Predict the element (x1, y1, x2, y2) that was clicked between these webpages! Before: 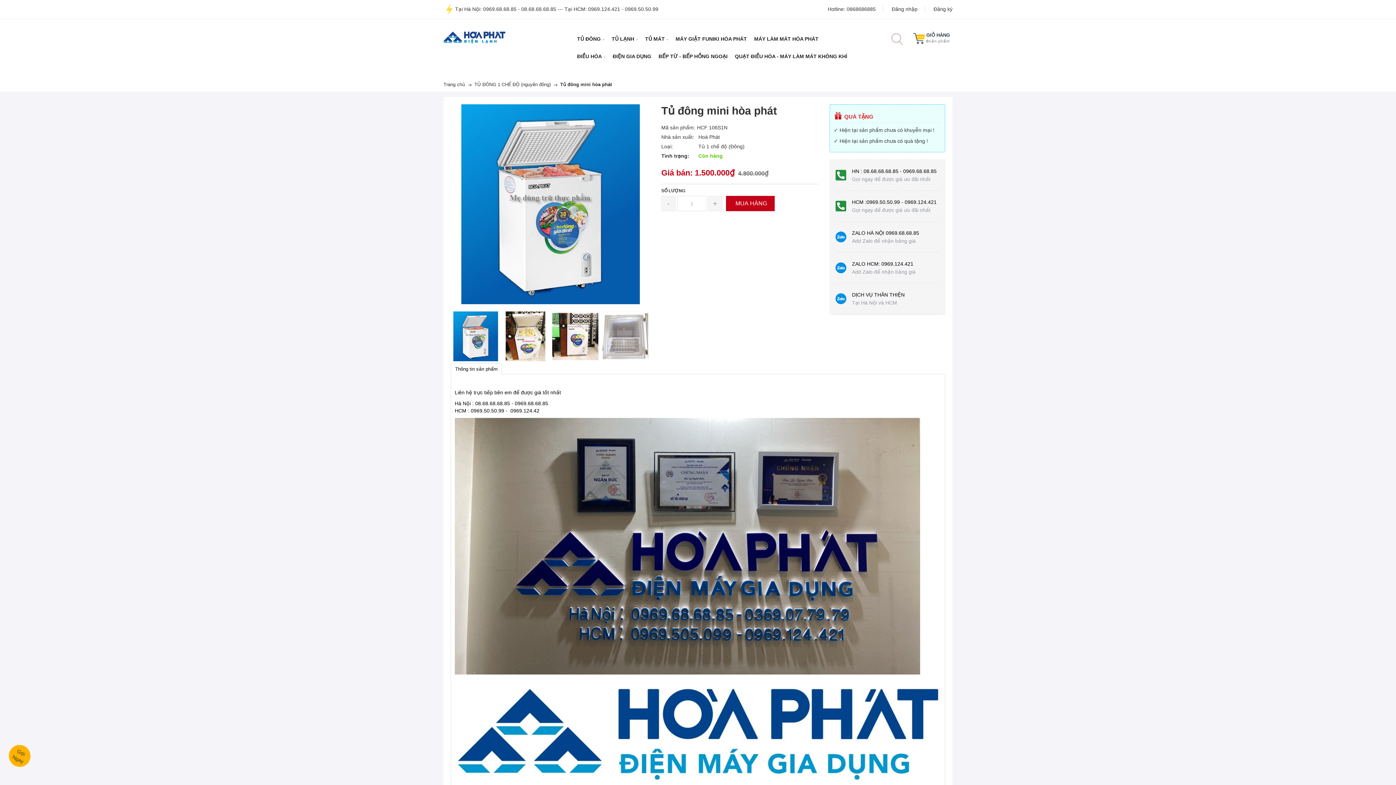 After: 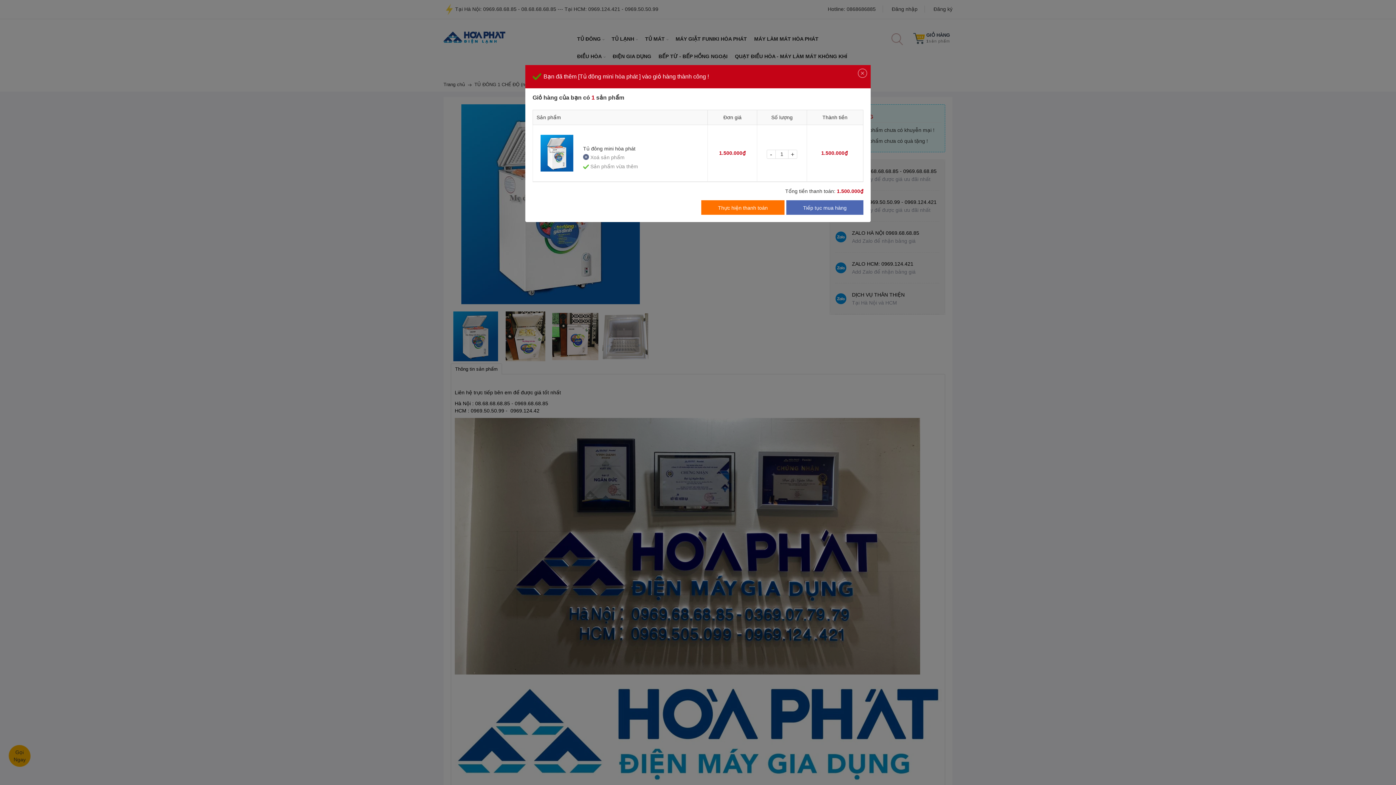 Action: label: MUA HÀNG bbox: (726, 196, 774, 211)